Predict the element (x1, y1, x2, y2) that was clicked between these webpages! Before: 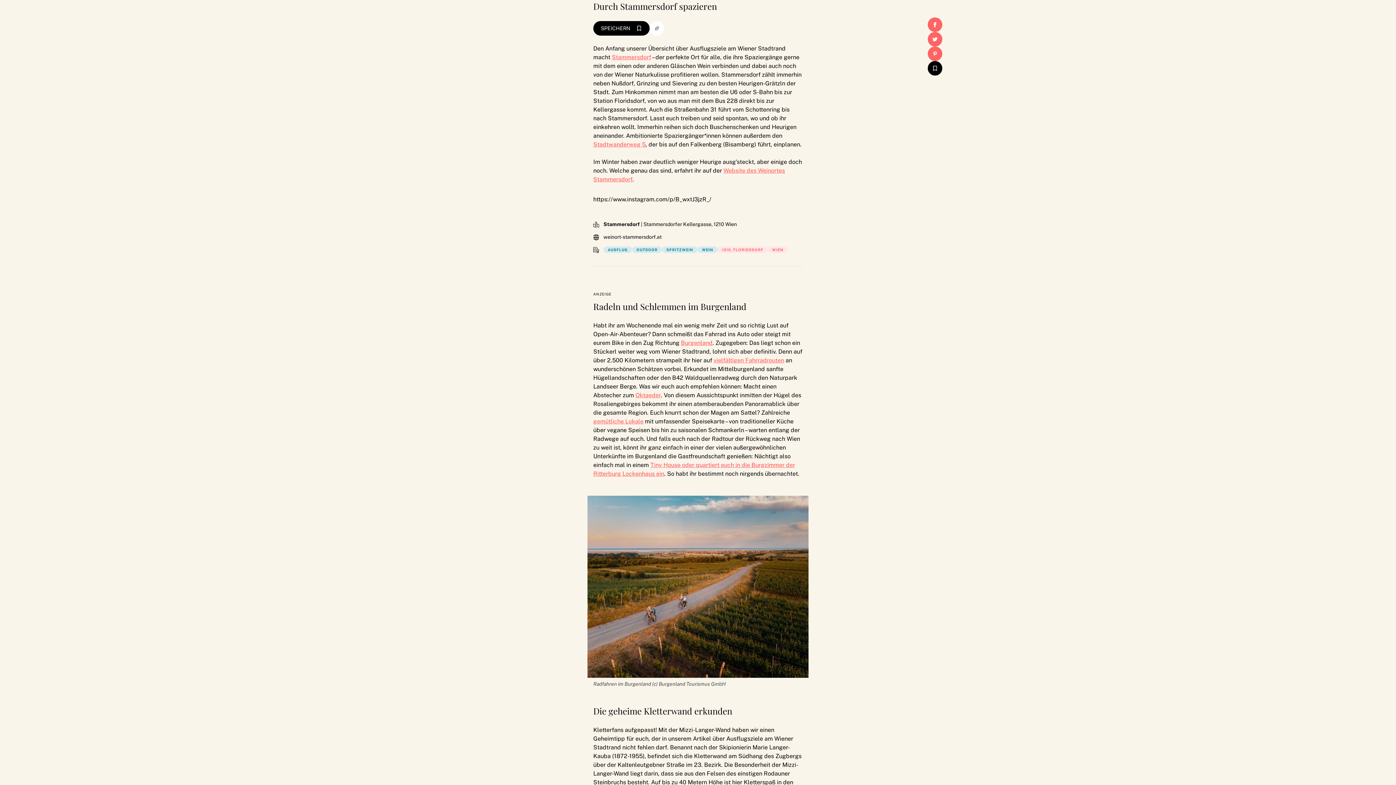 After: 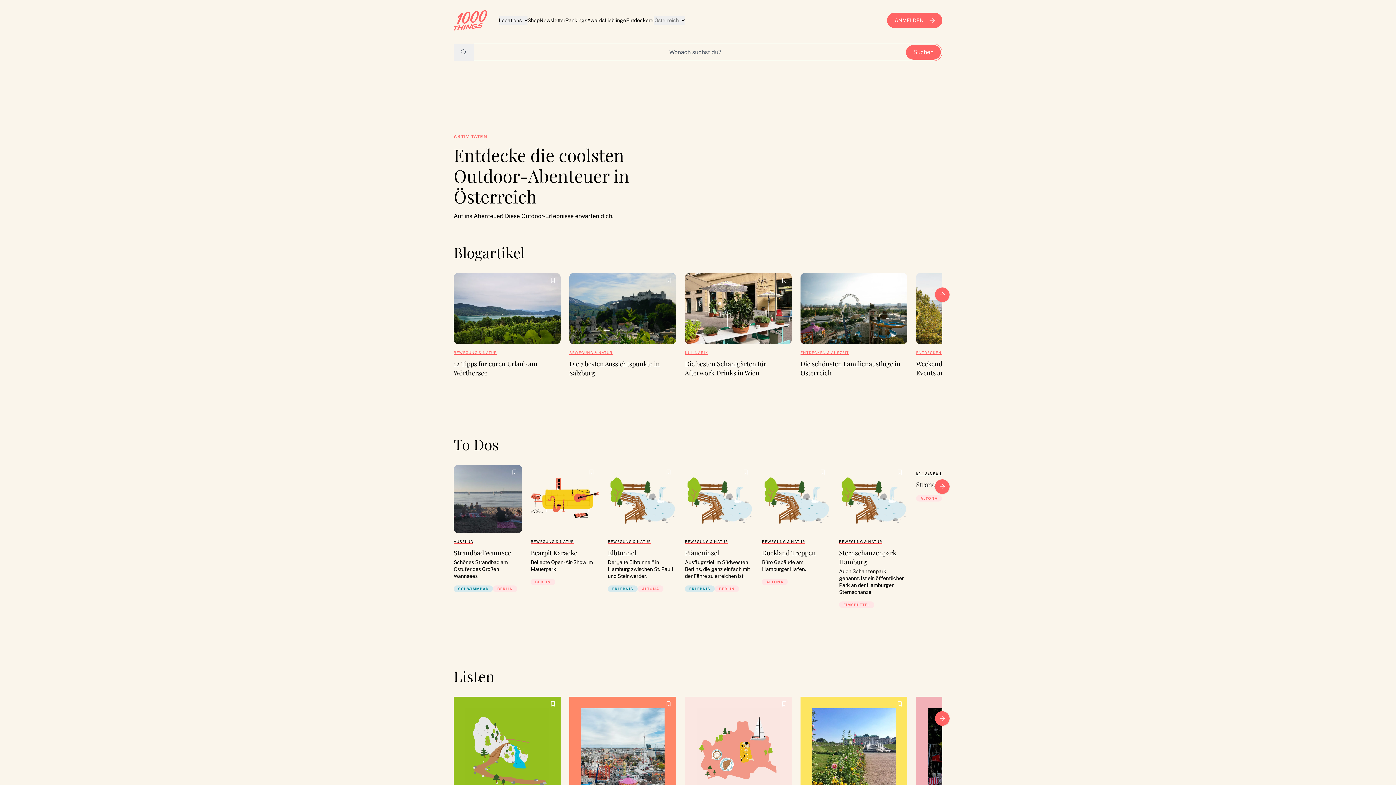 Action: bbox: (632, 246, 662, 253) label: OUTDOOR